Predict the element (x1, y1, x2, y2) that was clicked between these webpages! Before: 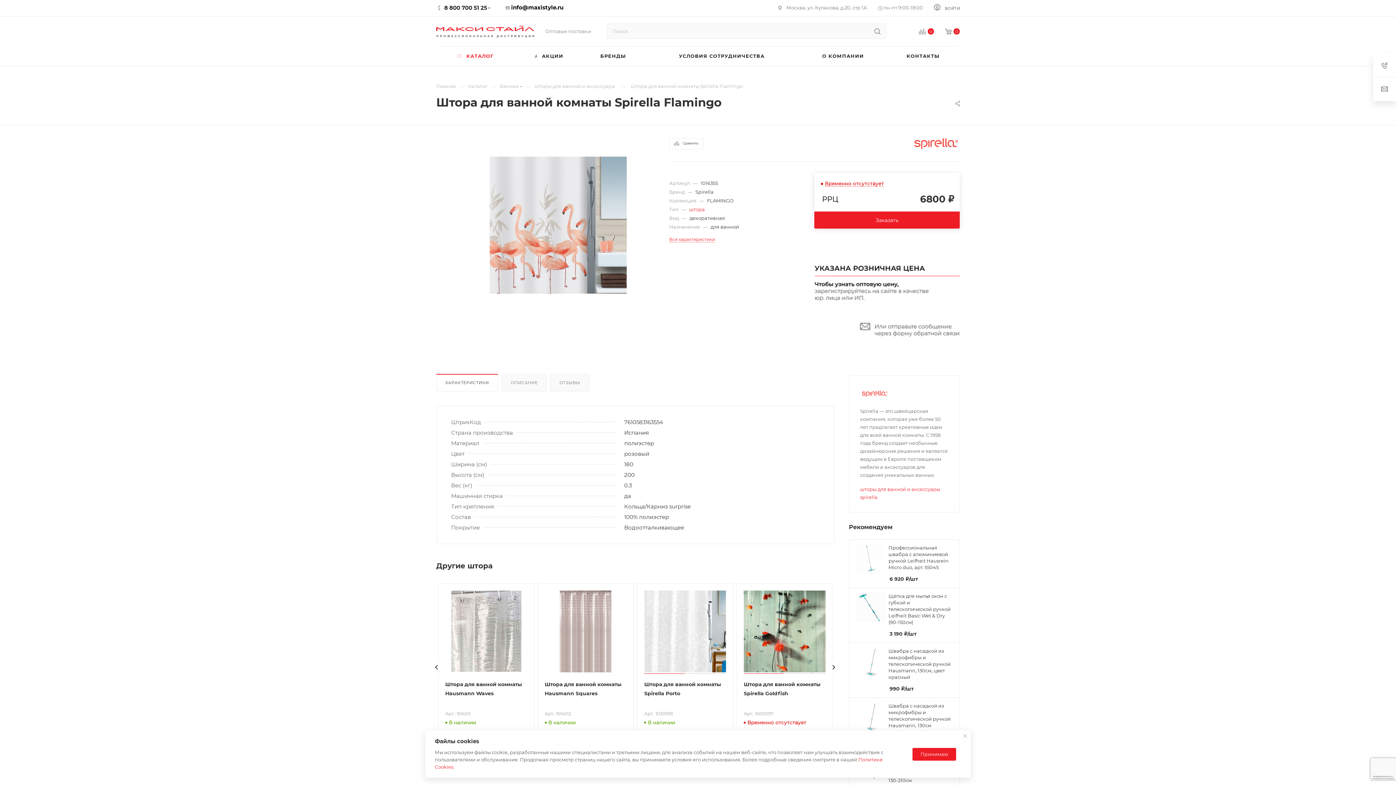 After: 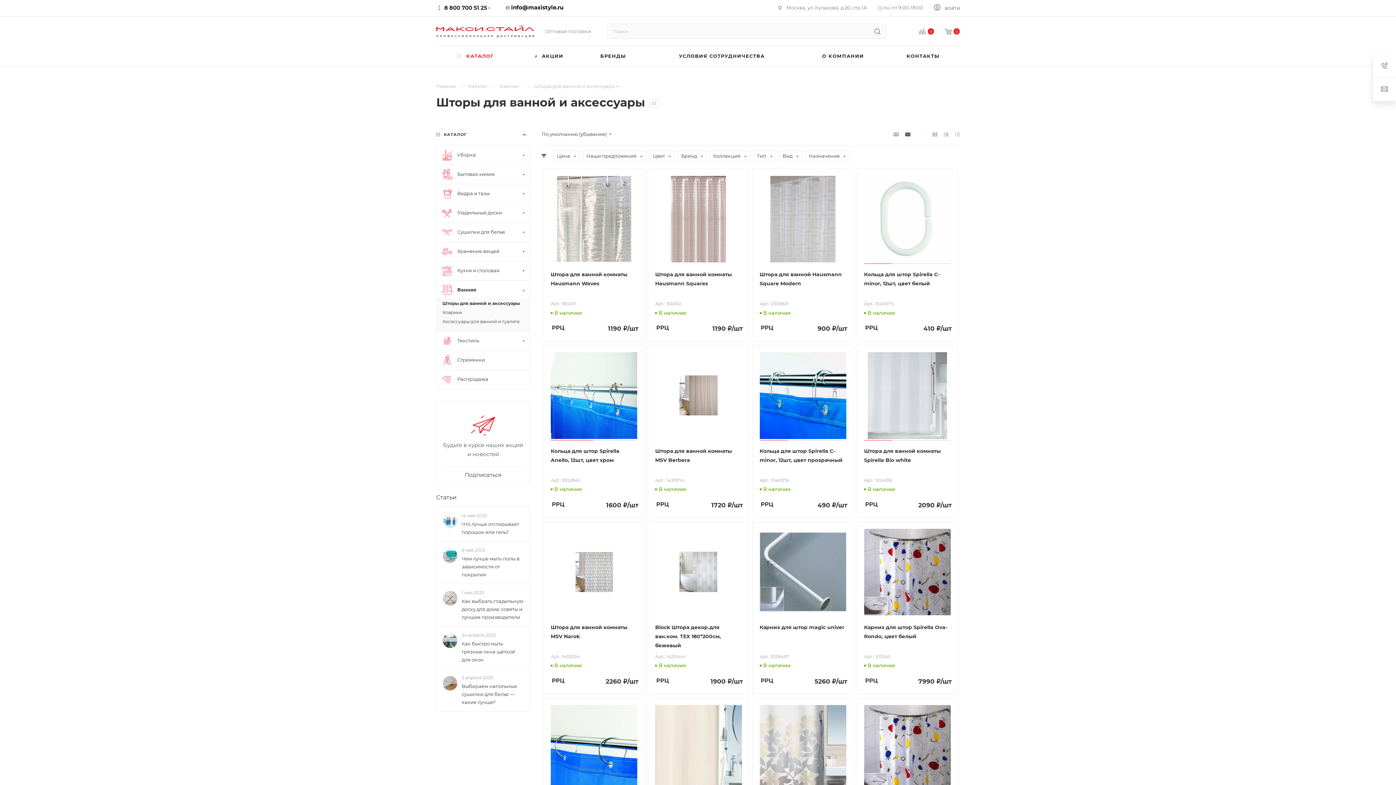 Action: bbox: (534, 82, 615, 89) label: Шторы для ванной и аксессуары